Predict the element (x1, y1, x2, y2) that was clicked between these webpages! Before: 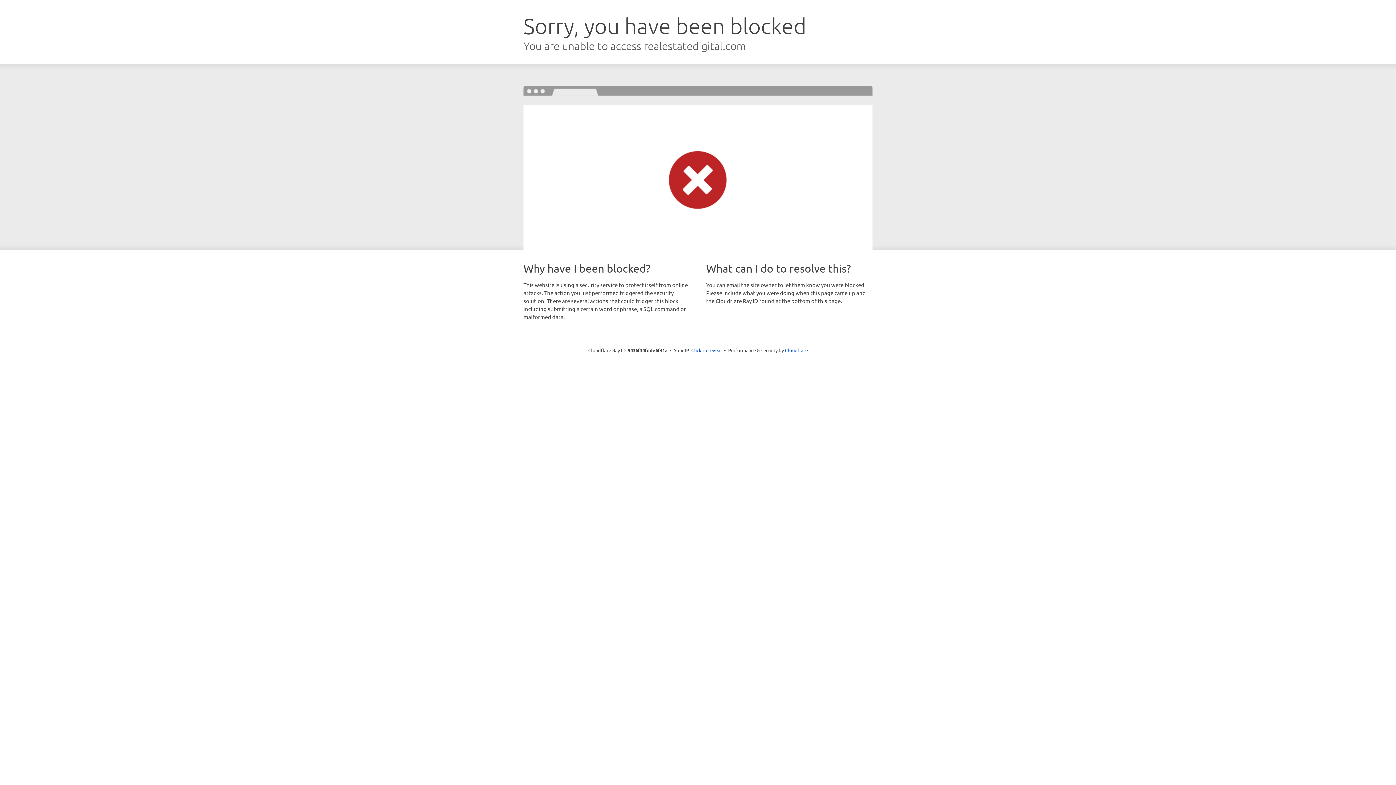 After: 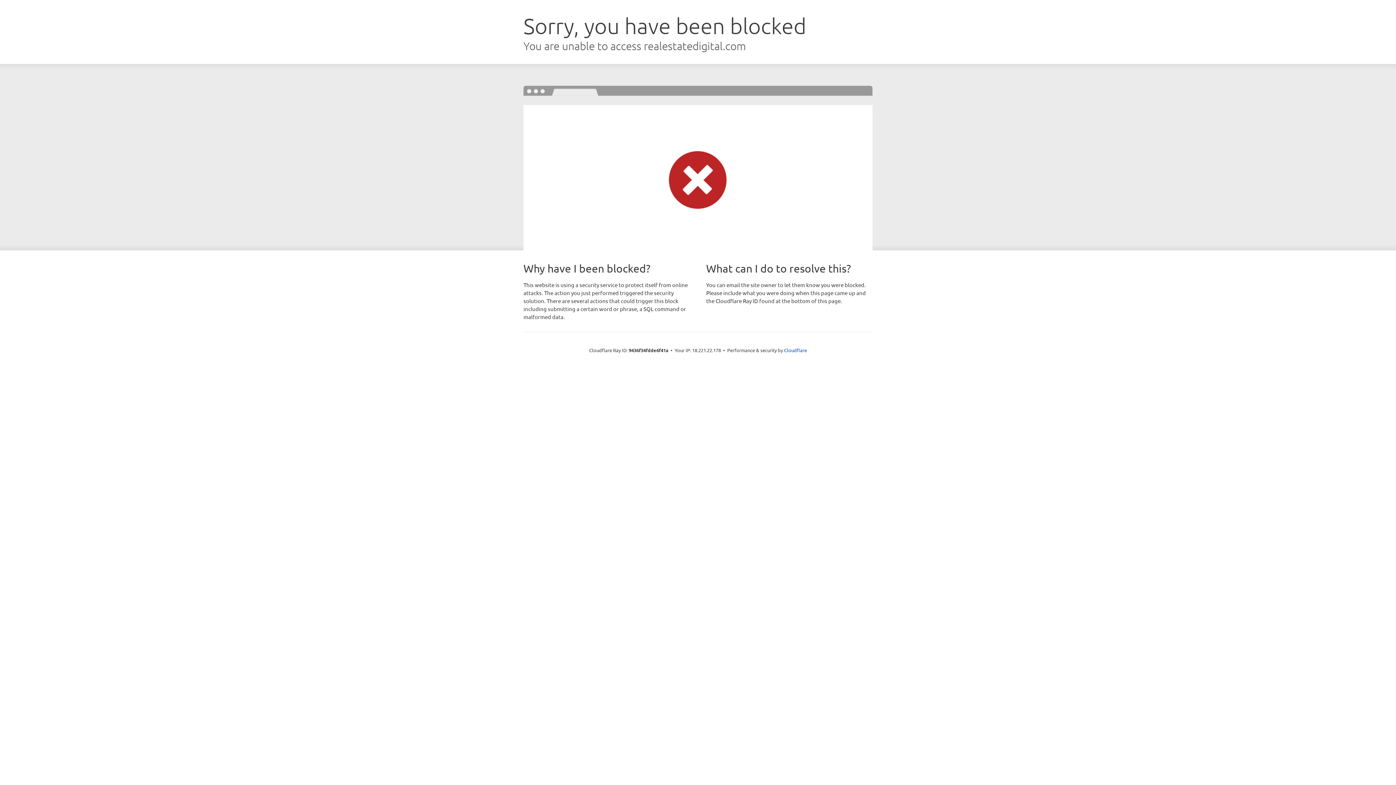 Action: bbox: (691, 346, 722, 353) label: Click to reveal